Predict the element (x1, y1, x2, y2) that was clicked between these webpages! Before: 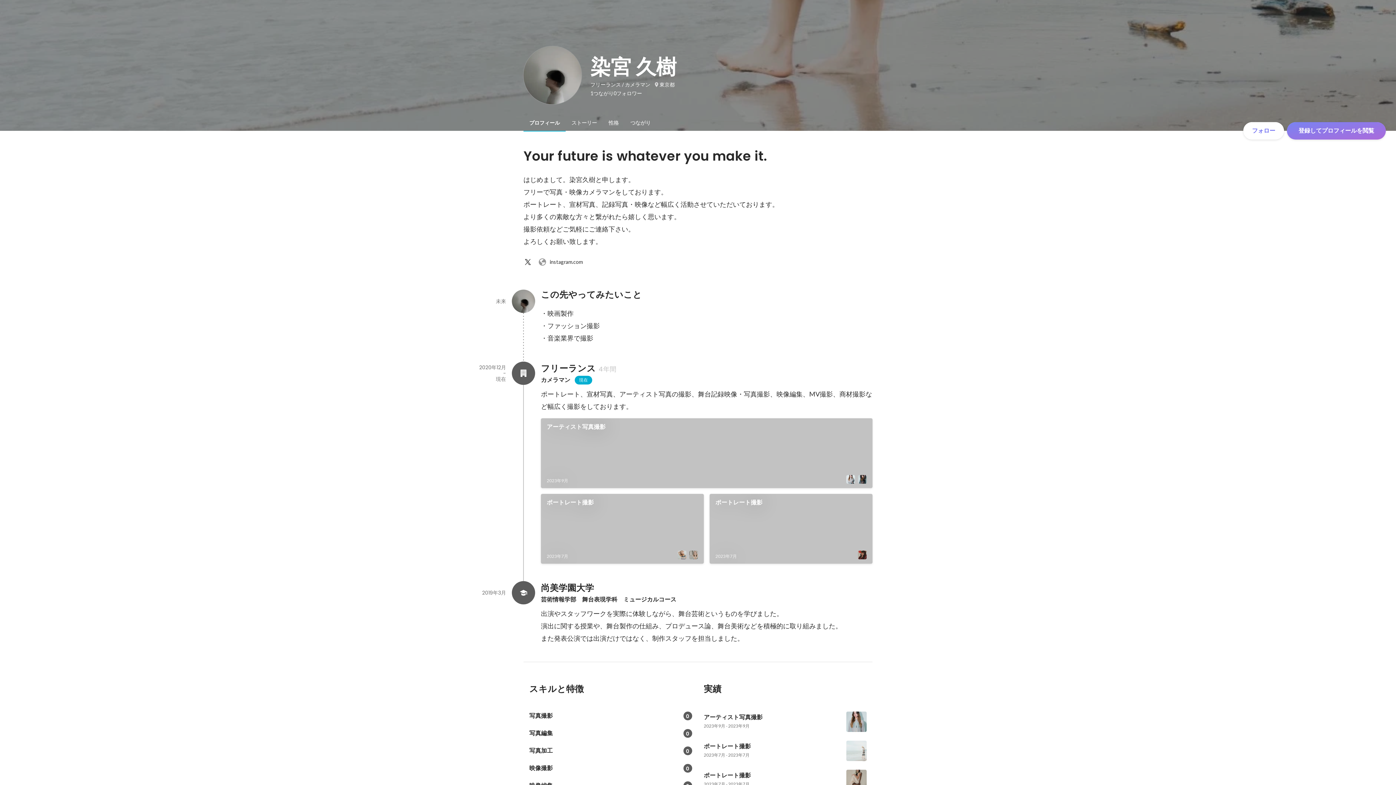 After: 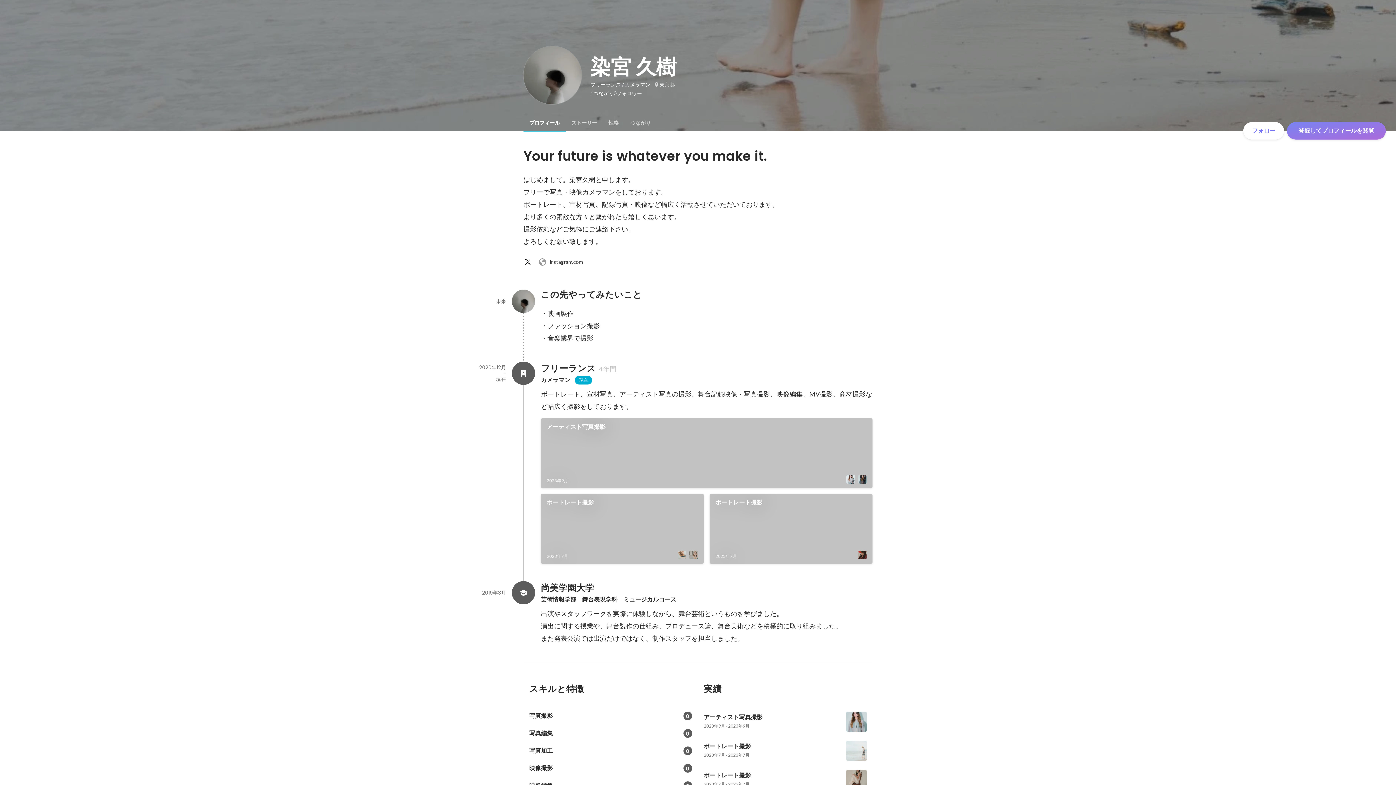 Action: label: プロフィール bbox: (523, 114, 565, 130)